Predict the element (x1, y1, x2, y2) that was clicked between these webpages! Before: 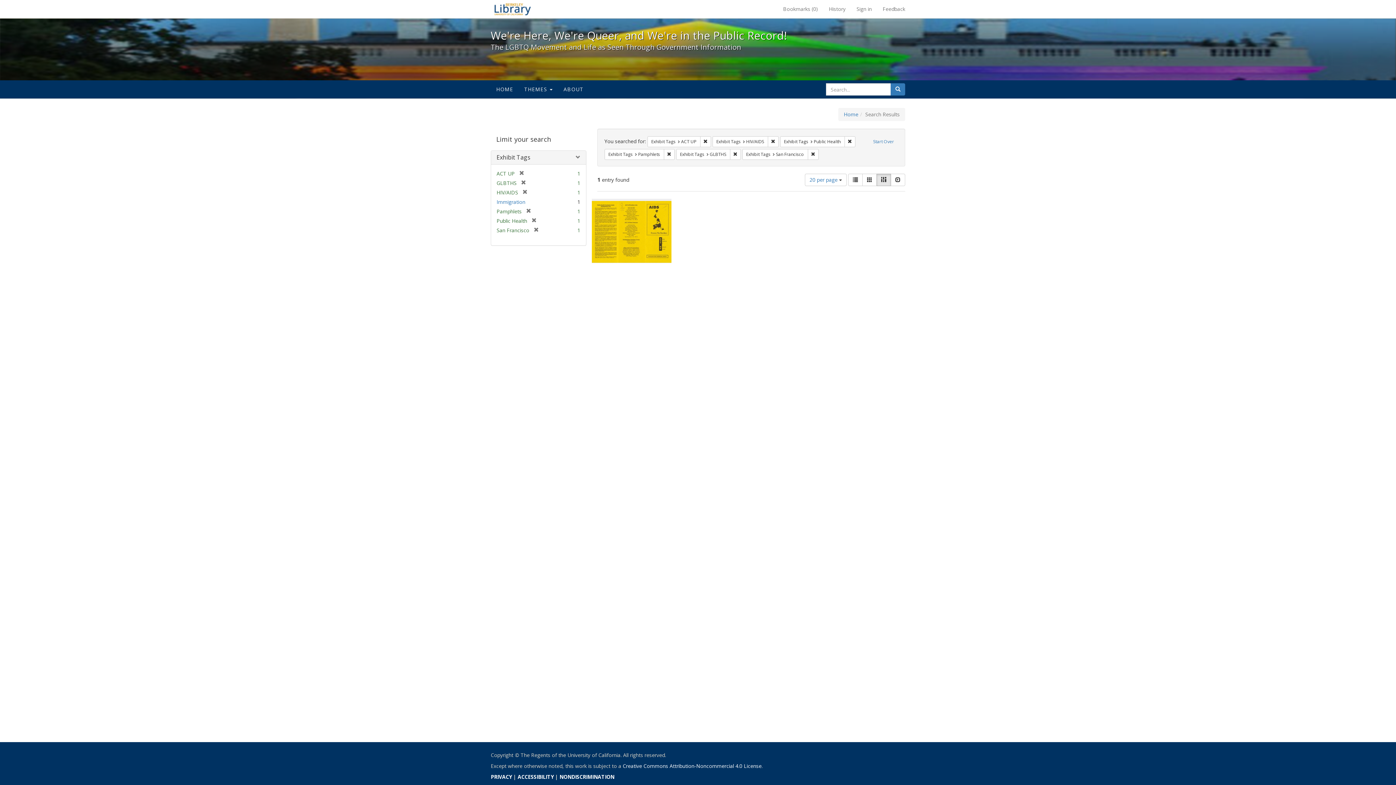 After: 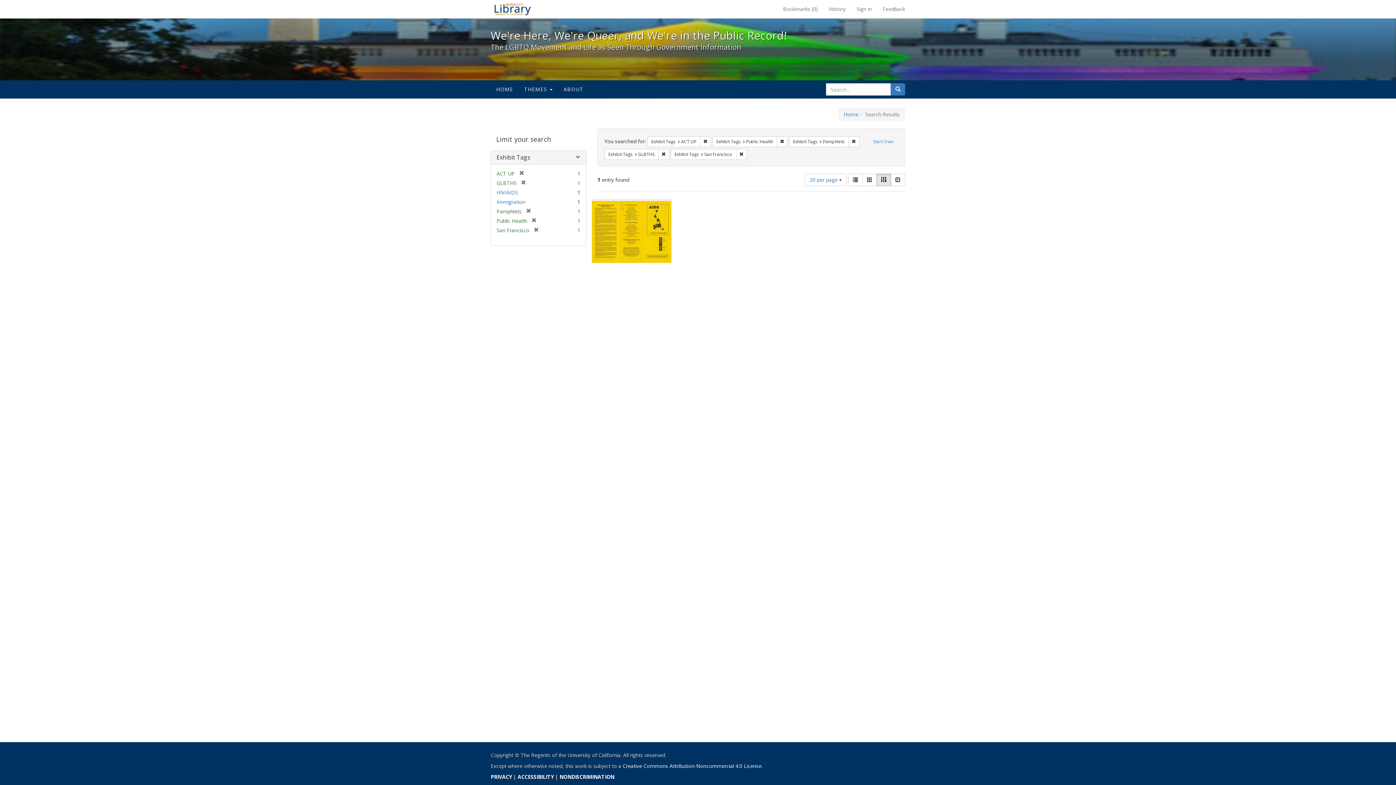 Action: label: Remove constraint Exhibit Tags: HIV/AIDS bbox: (767, 136, 778, 147)